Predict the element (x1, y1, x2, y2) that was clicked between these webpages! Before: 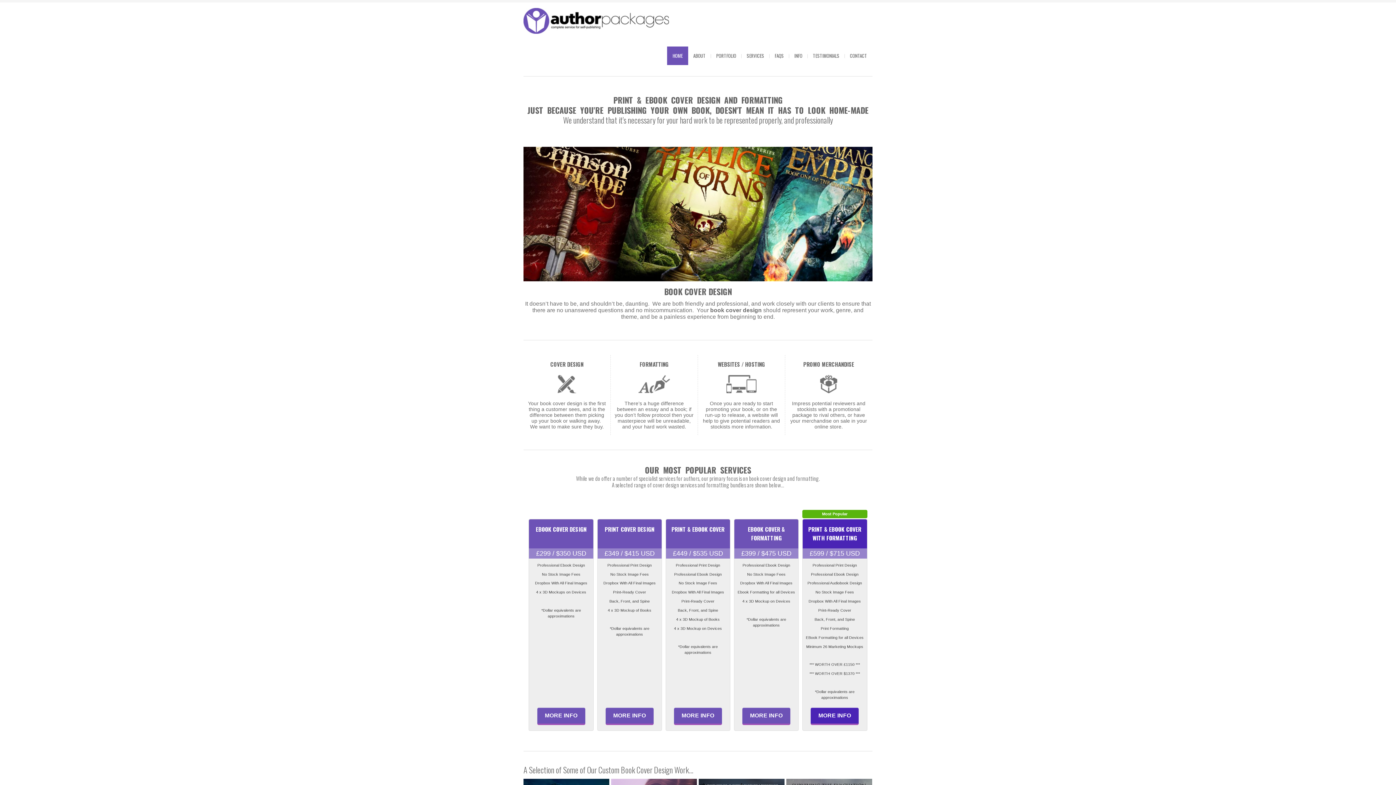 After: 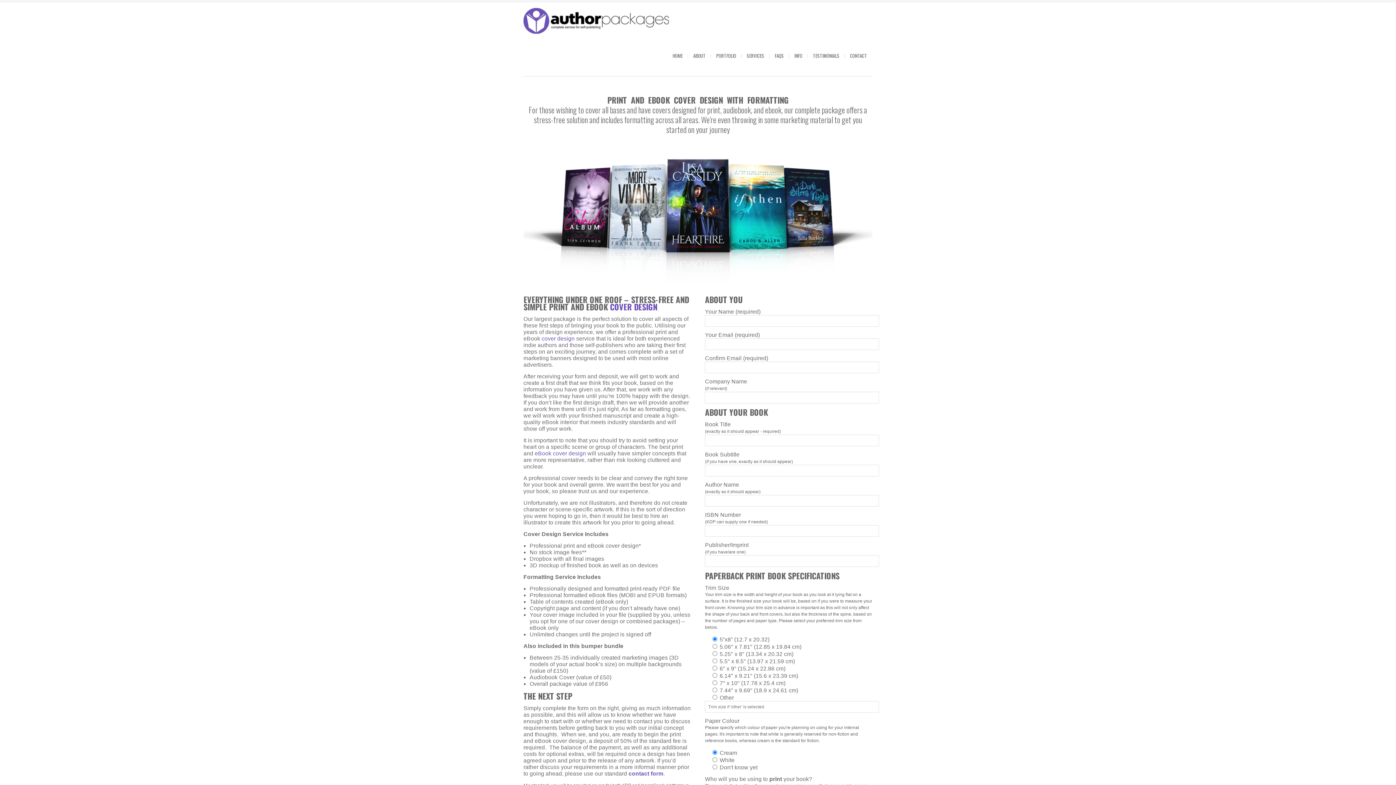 Action: label: MORE INFO bbox: (810, 707, 859, 725)